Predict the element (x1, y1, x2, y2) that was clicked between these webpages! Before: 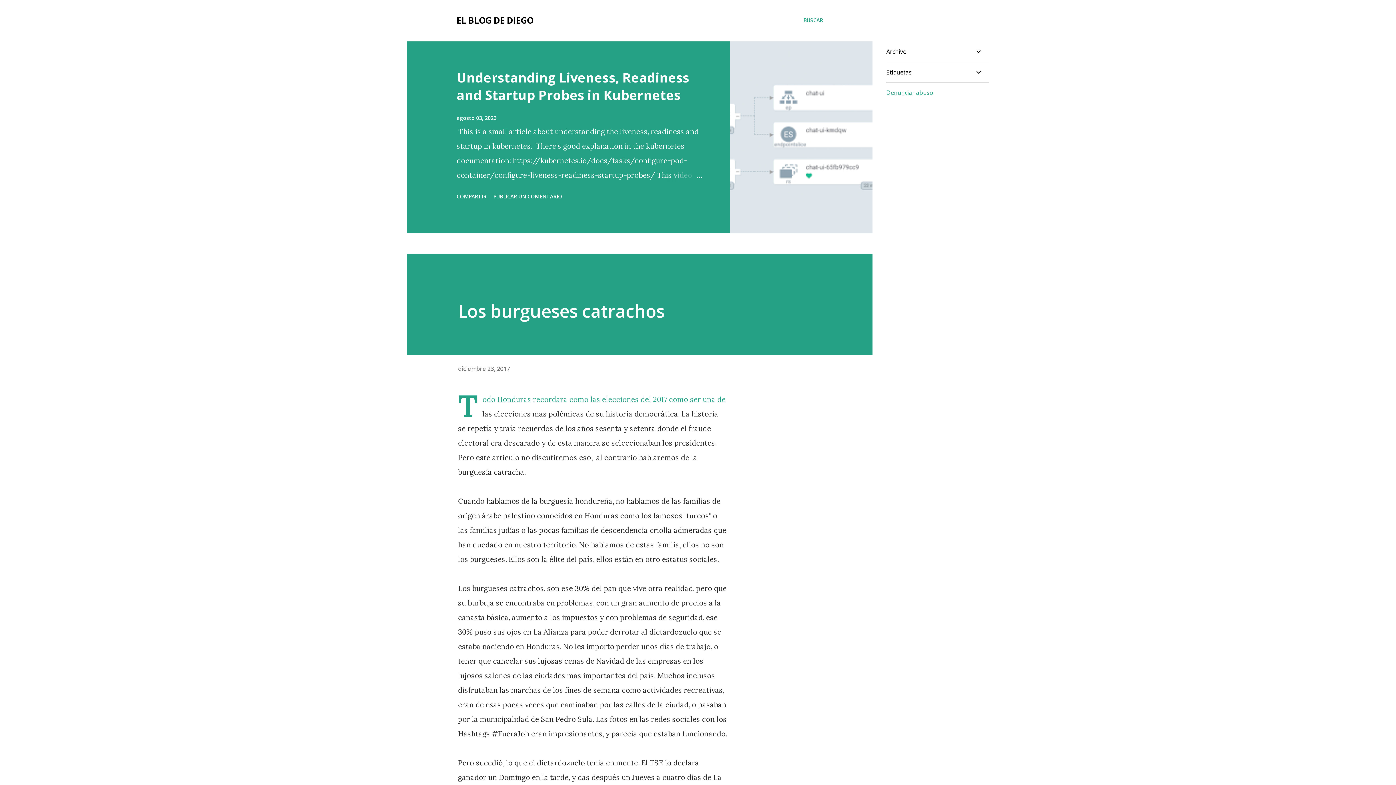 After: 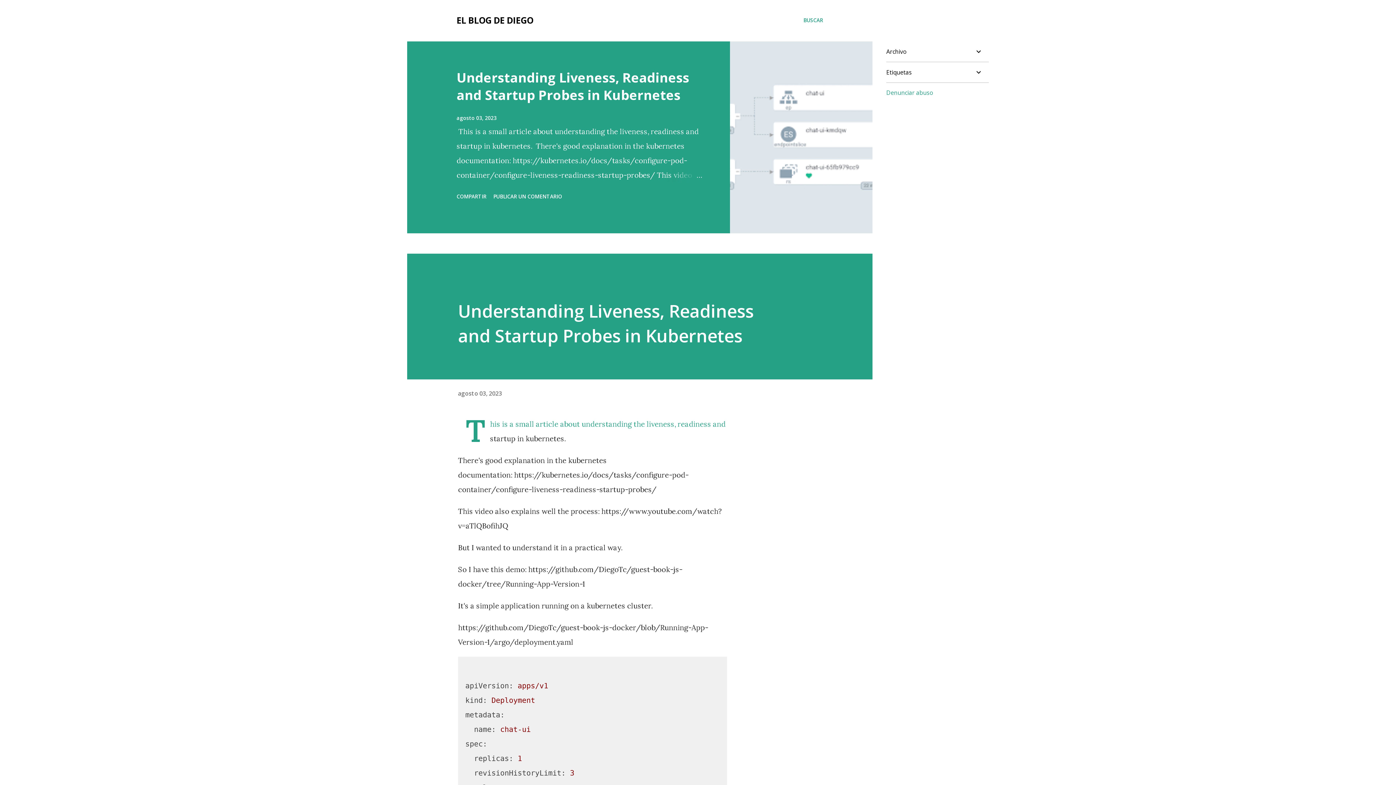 Action: bbox: (730, 41, 872, 233)